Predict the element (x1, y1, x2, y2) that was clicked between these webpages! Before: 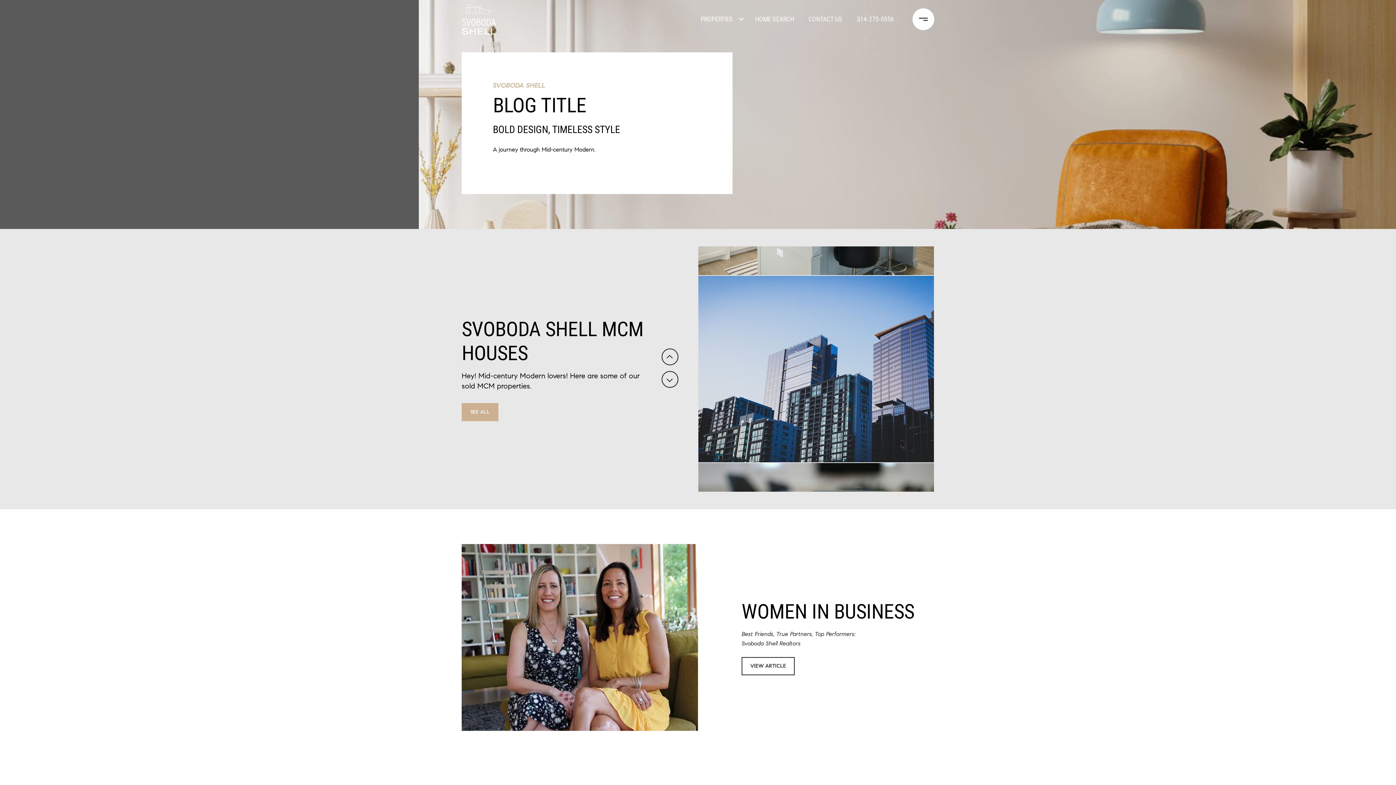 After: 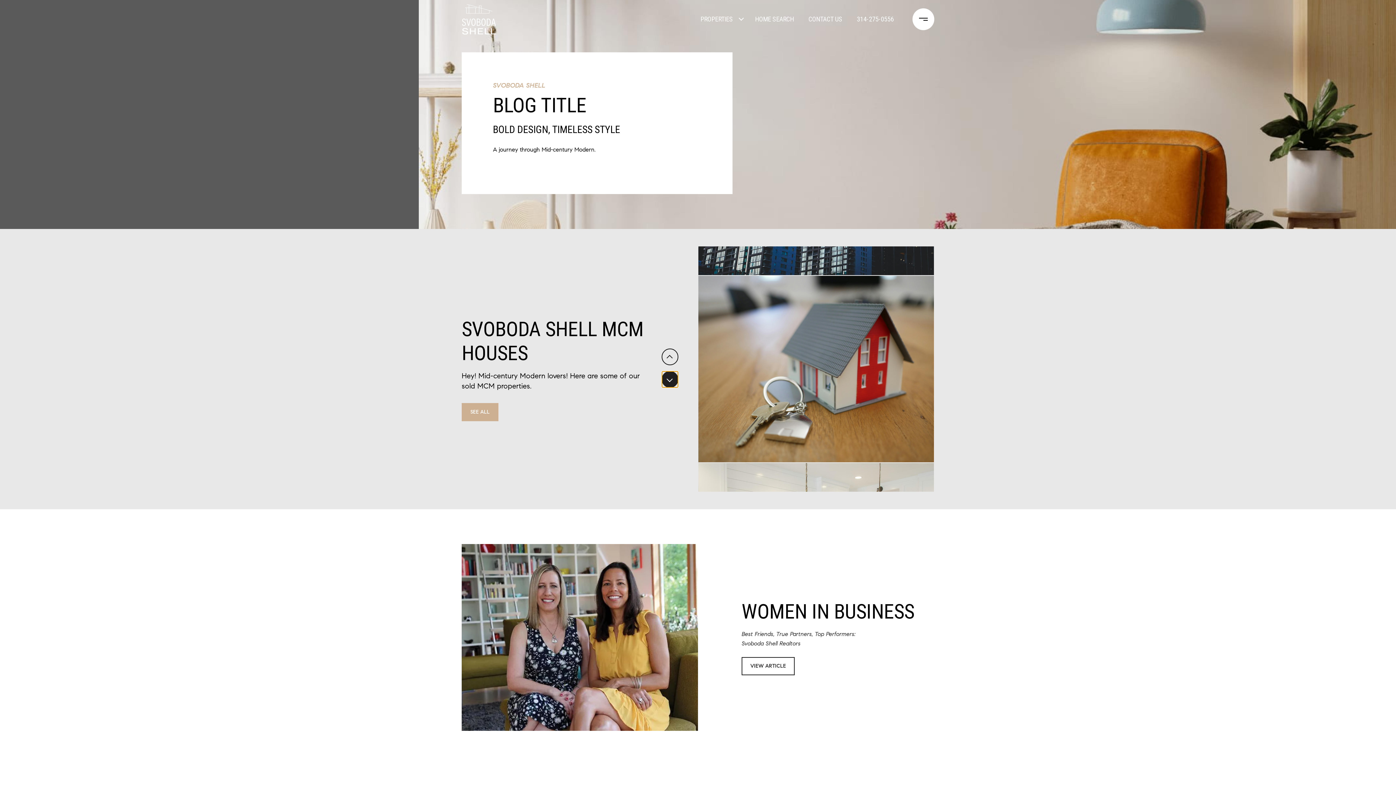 Action: bbox: (661, 371, 678, 387)